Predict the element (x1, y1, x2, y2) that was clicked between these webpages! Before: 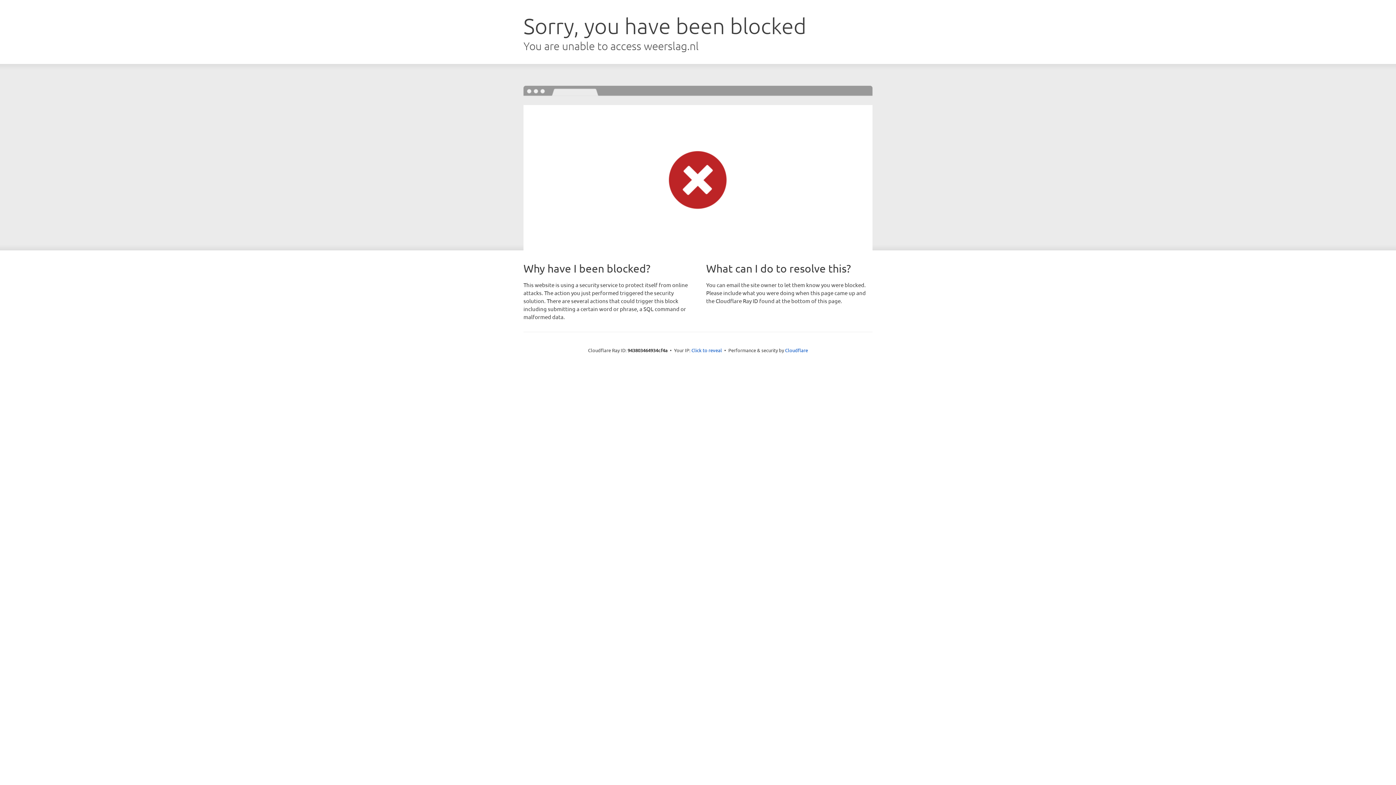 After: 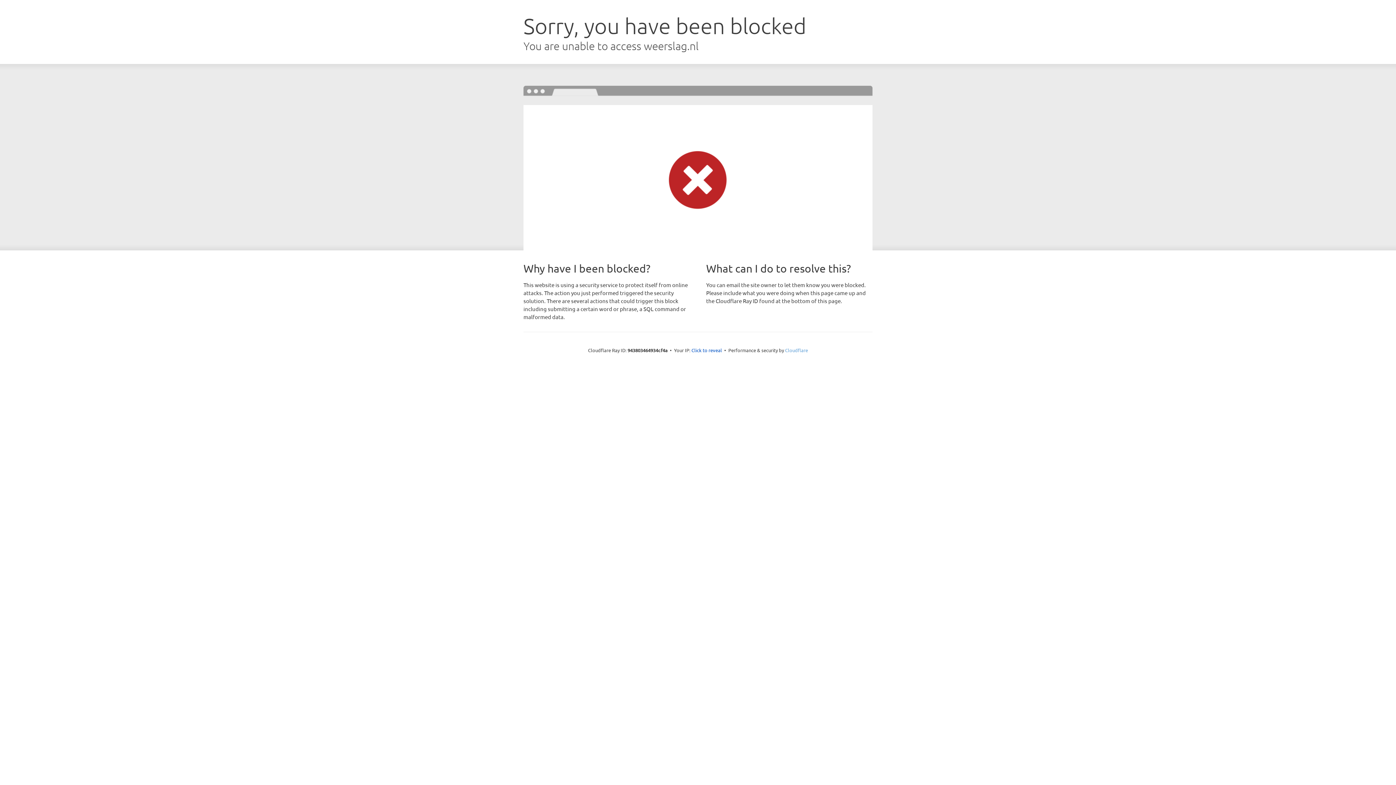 Action: label: Cloudflare bbox: (785, 347, 808, 353)